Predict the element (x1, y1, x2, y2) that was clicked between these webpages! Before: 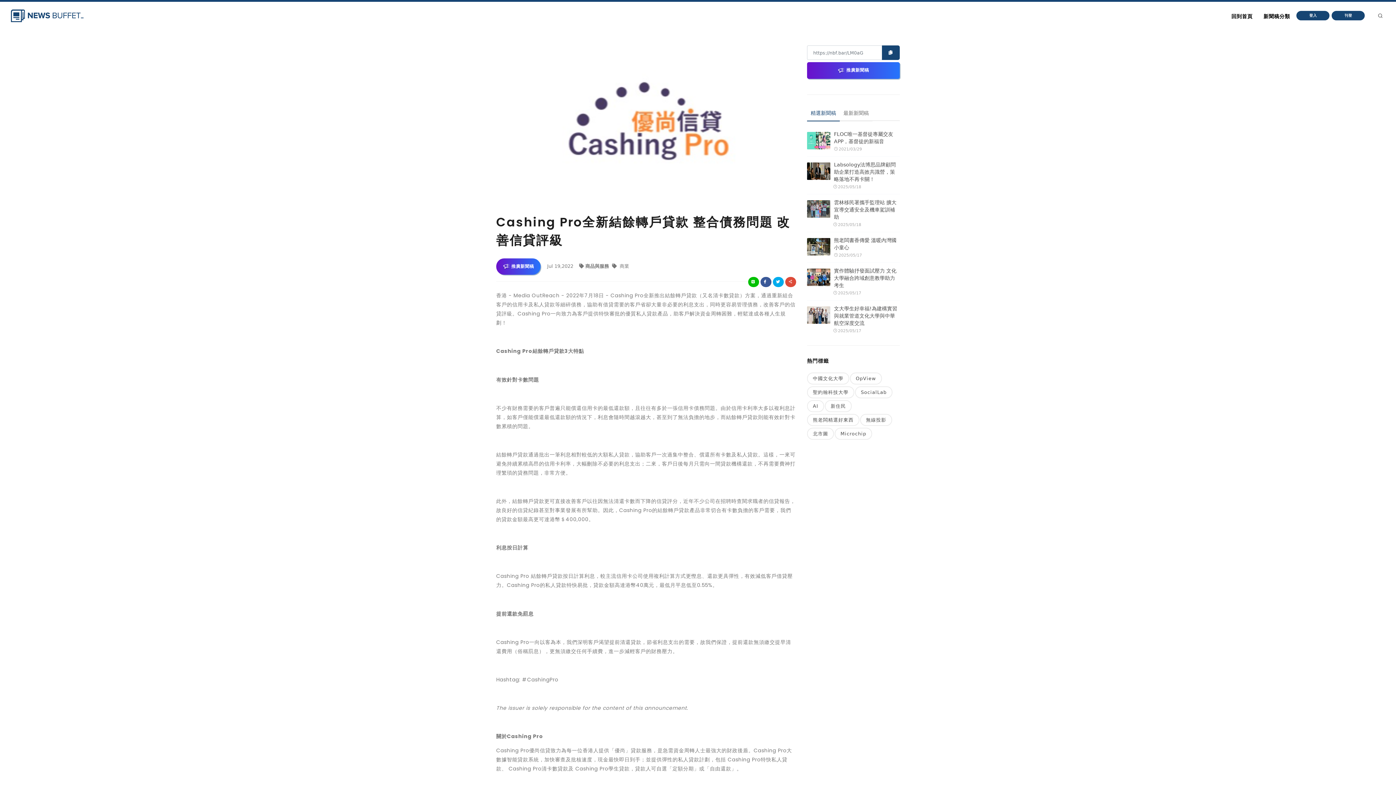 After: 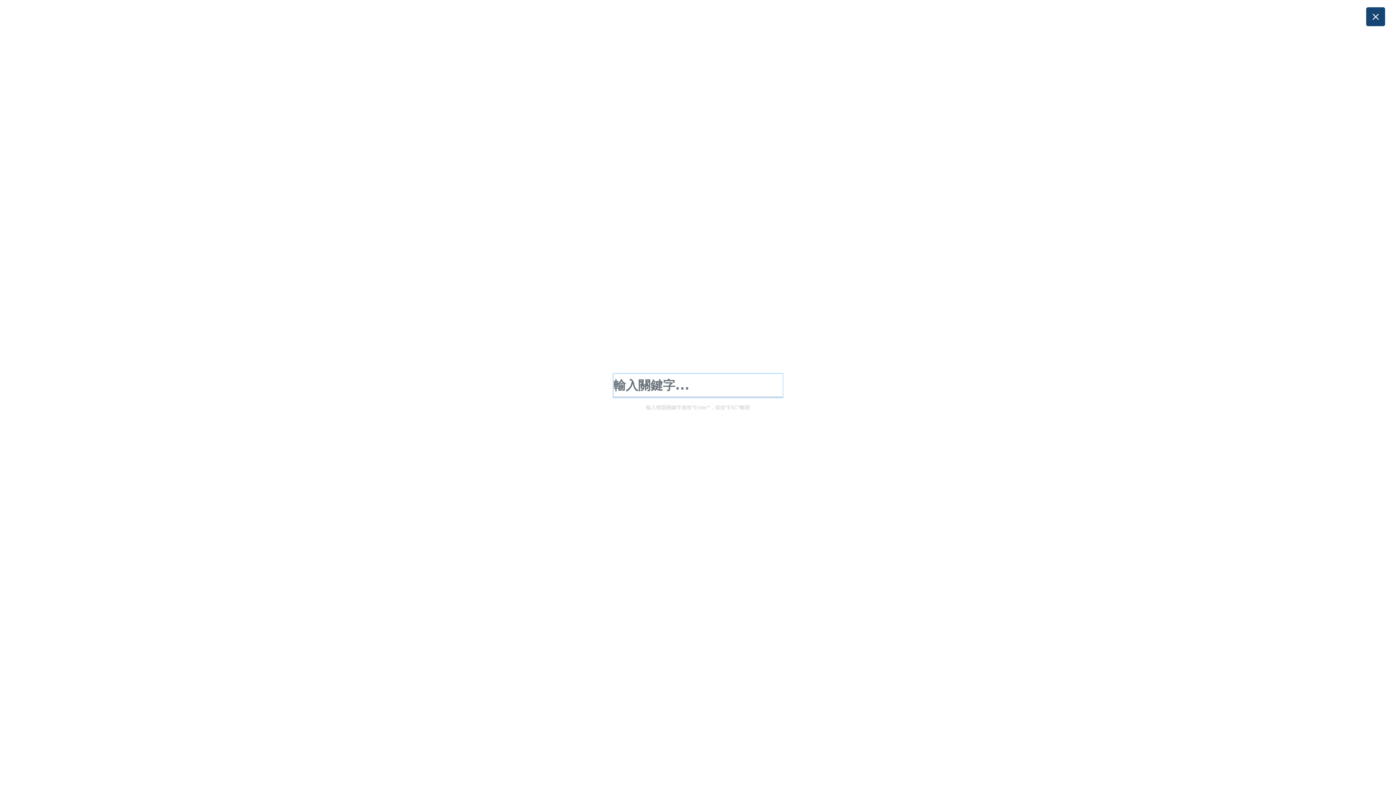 Action: bbox: (1376, 1, 1385, 30)